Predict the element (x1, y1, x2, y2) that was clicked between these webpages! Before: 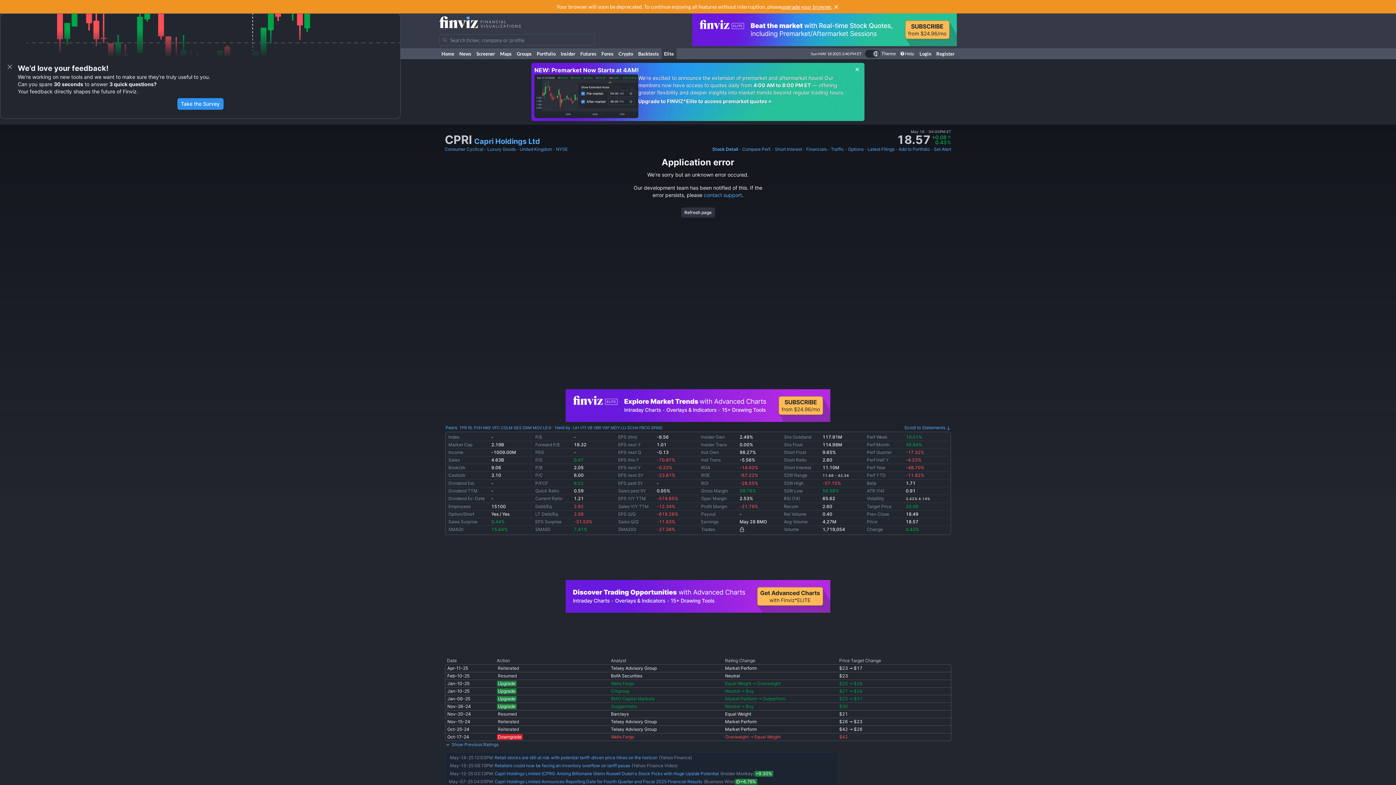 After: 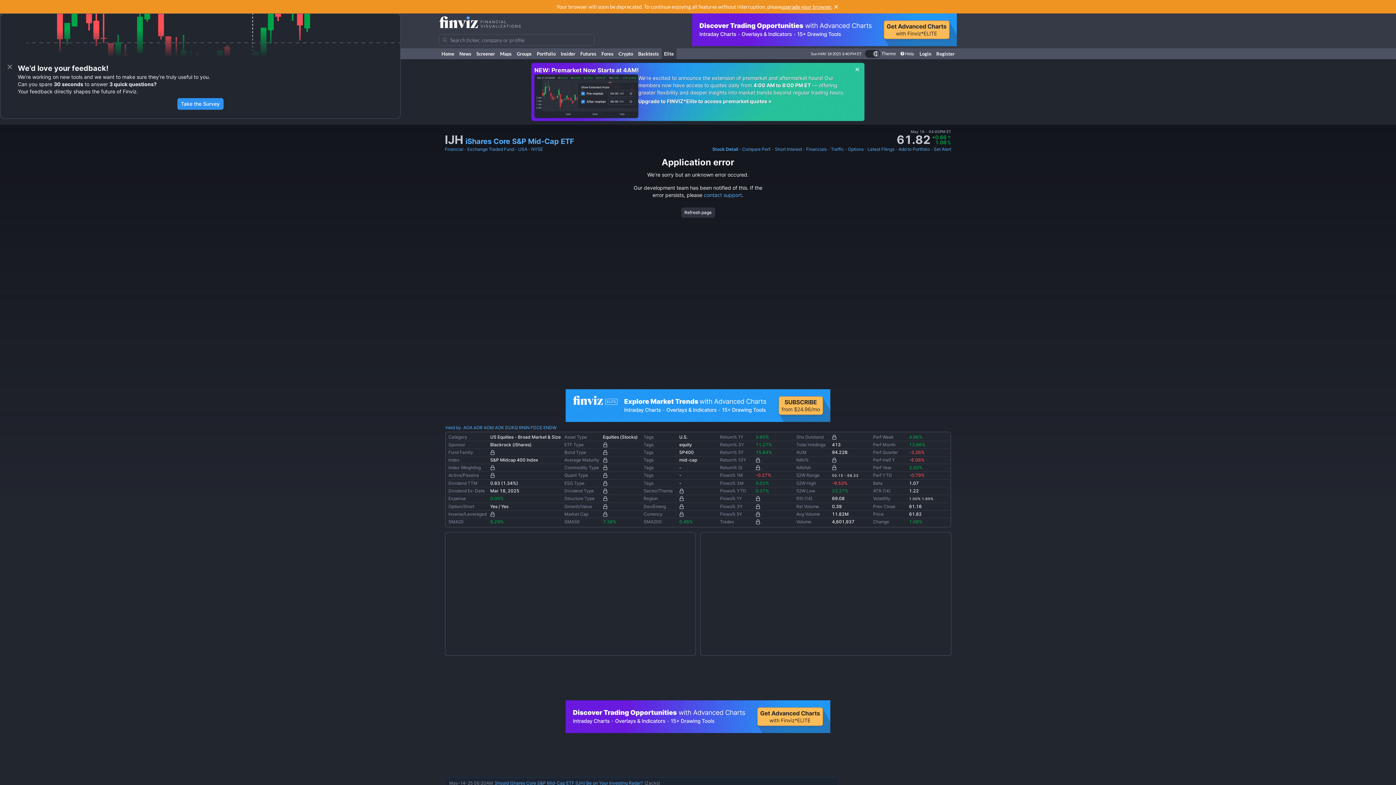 Action: label: IJH bbox: (572, 424, 579, 431)